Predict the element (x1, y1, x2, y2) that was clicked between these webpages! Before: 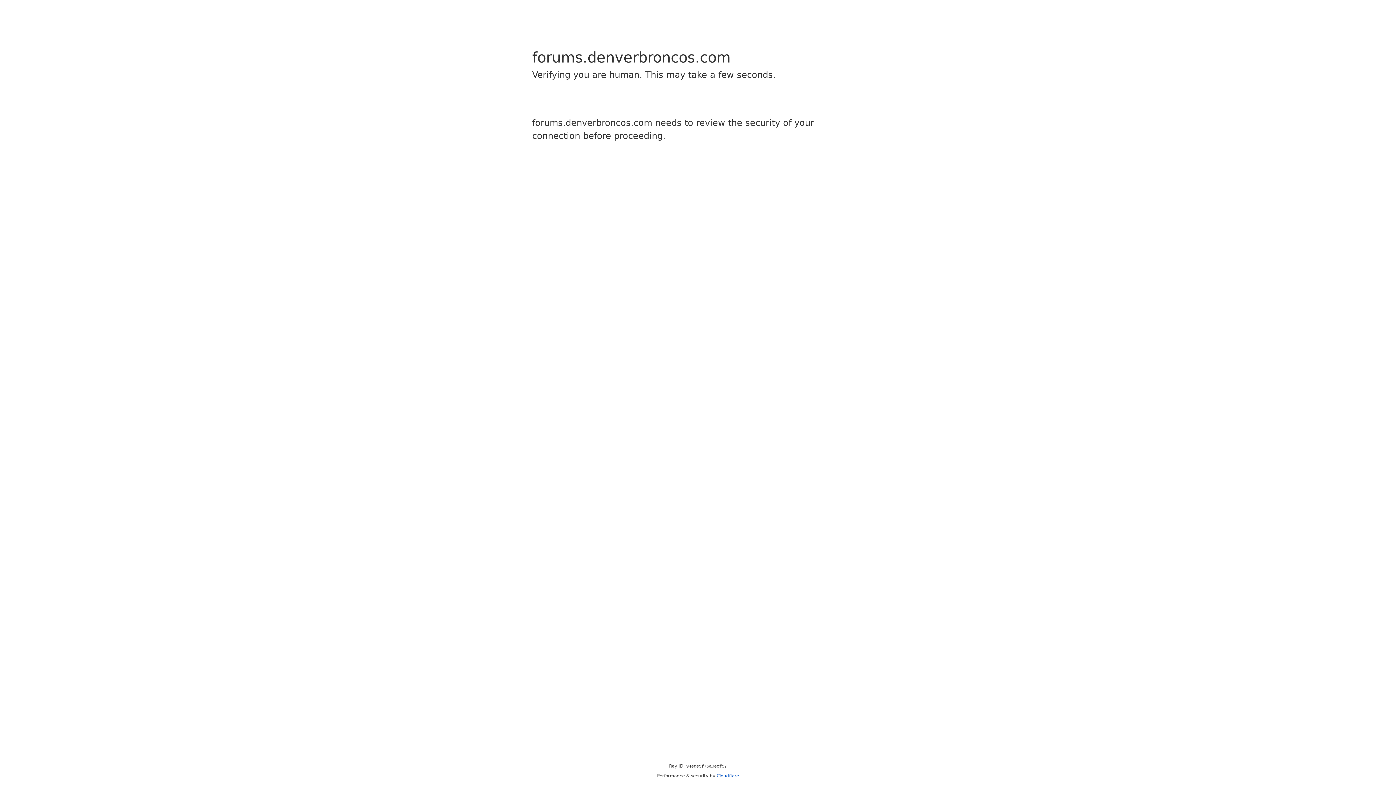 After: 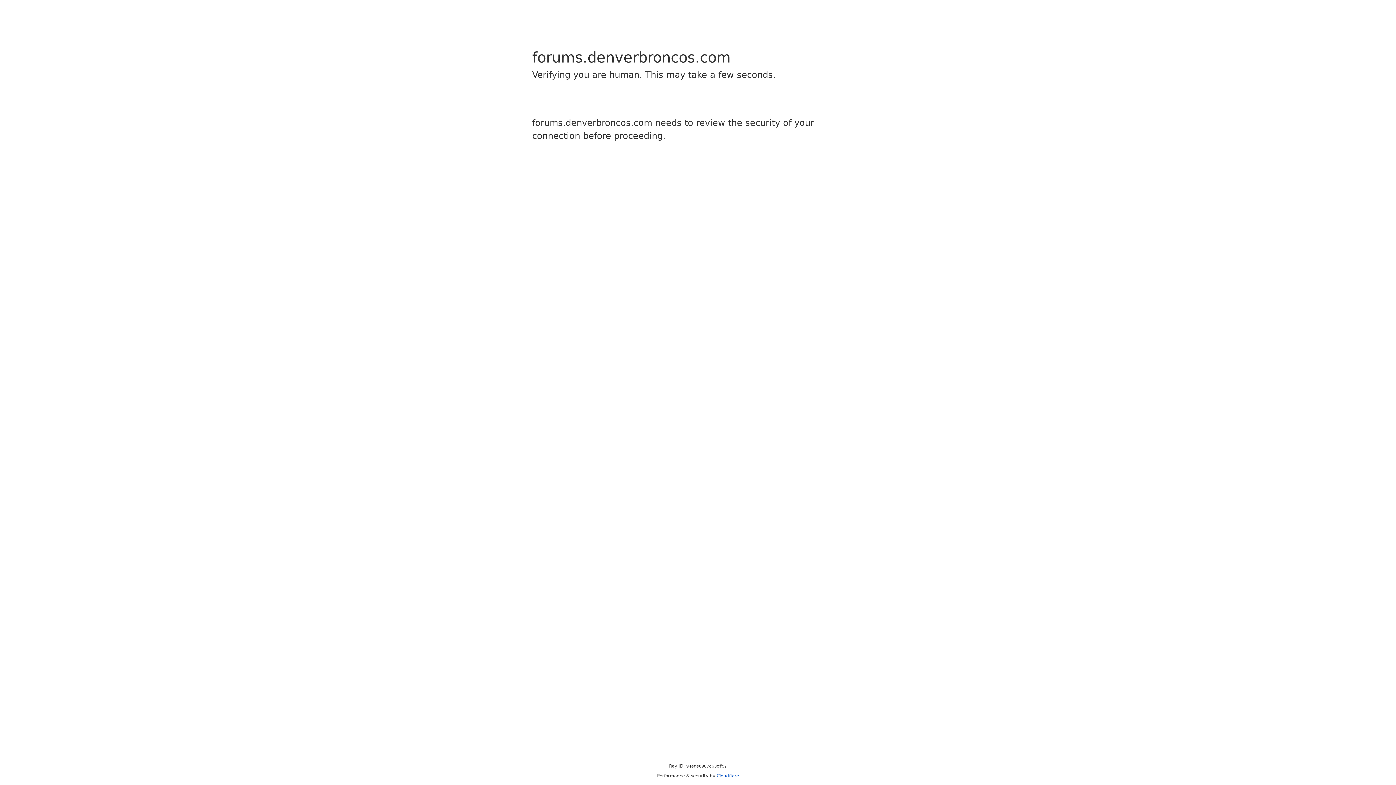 Action: bbox: (716, 773, 739, 778) label: Cloudflare